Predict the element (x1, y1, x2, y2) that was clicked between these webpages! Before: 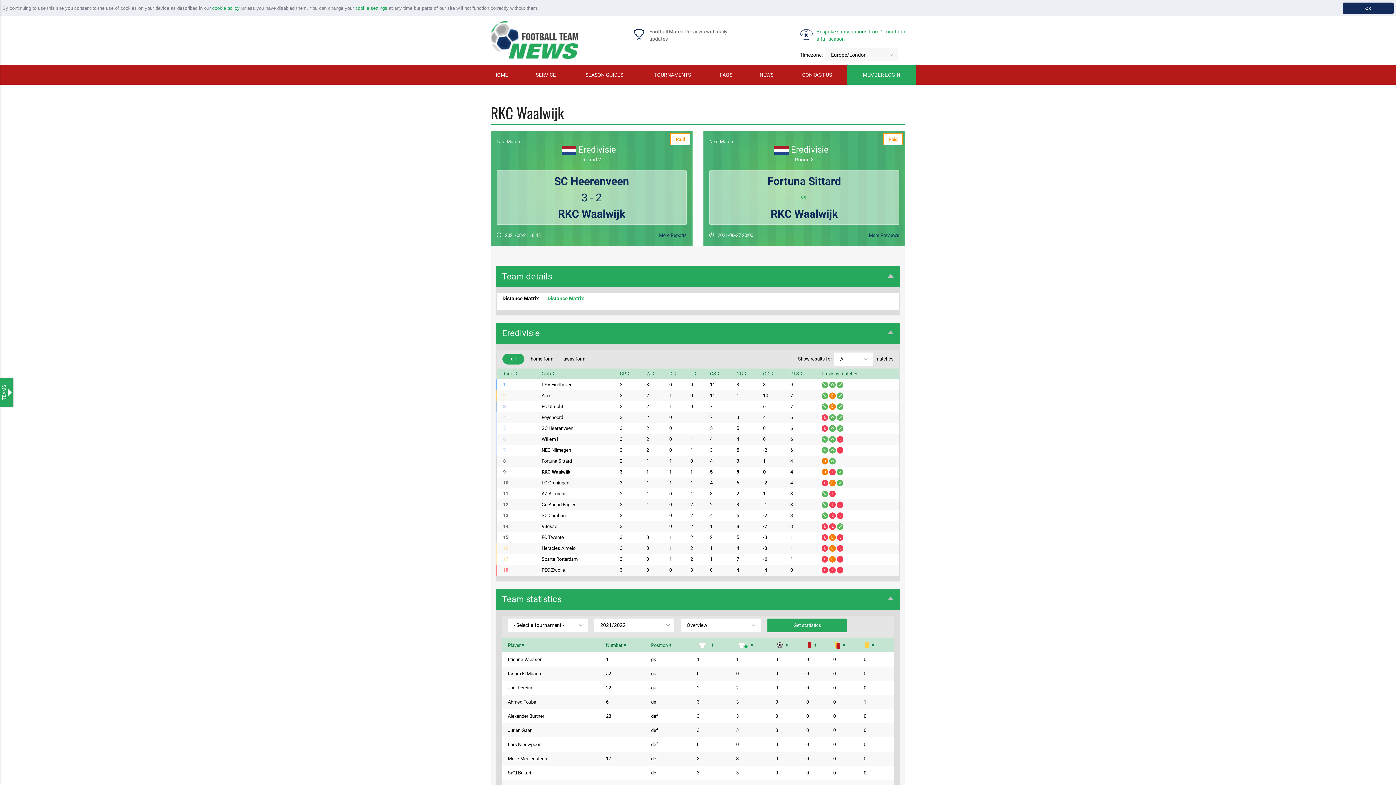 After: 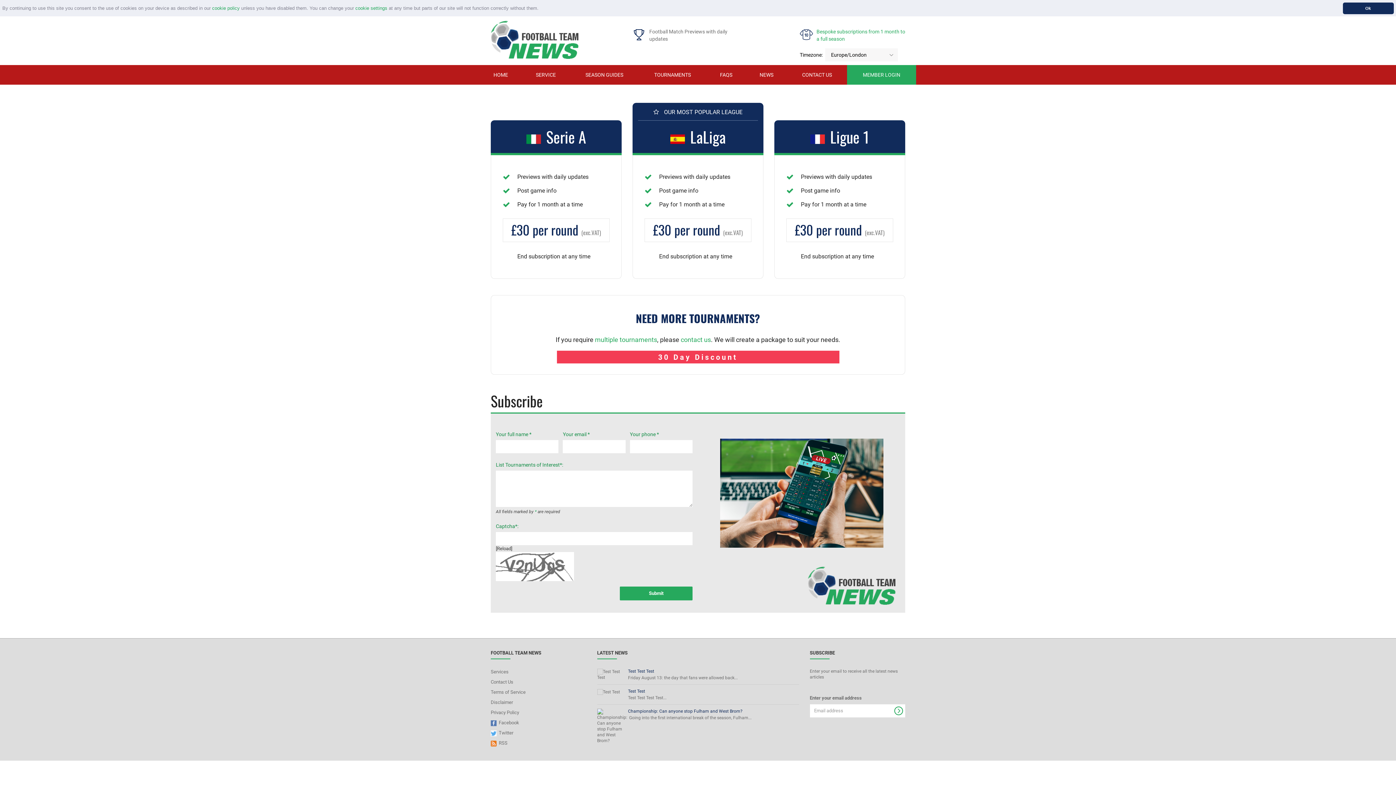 Action: bbox: (883, 133, 903, 145) label: Paid